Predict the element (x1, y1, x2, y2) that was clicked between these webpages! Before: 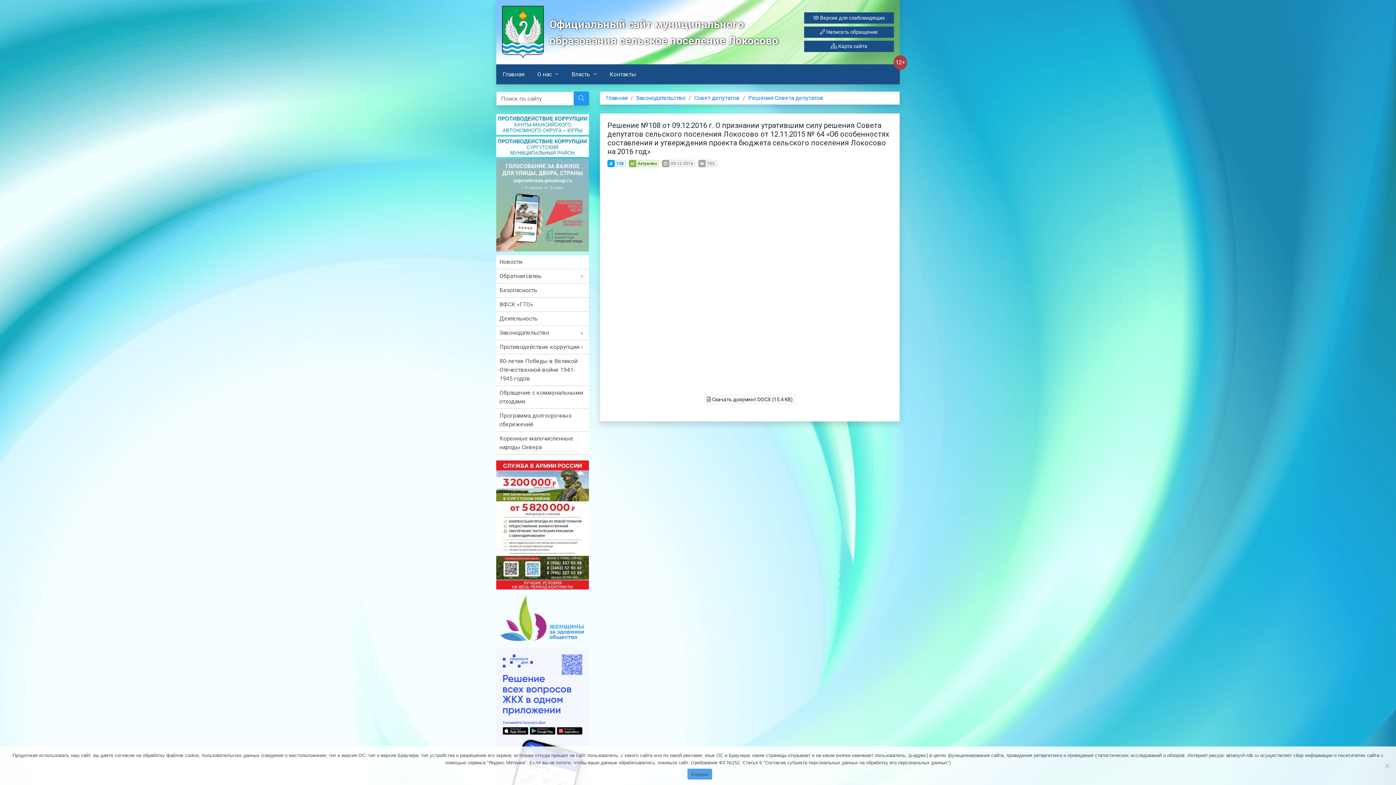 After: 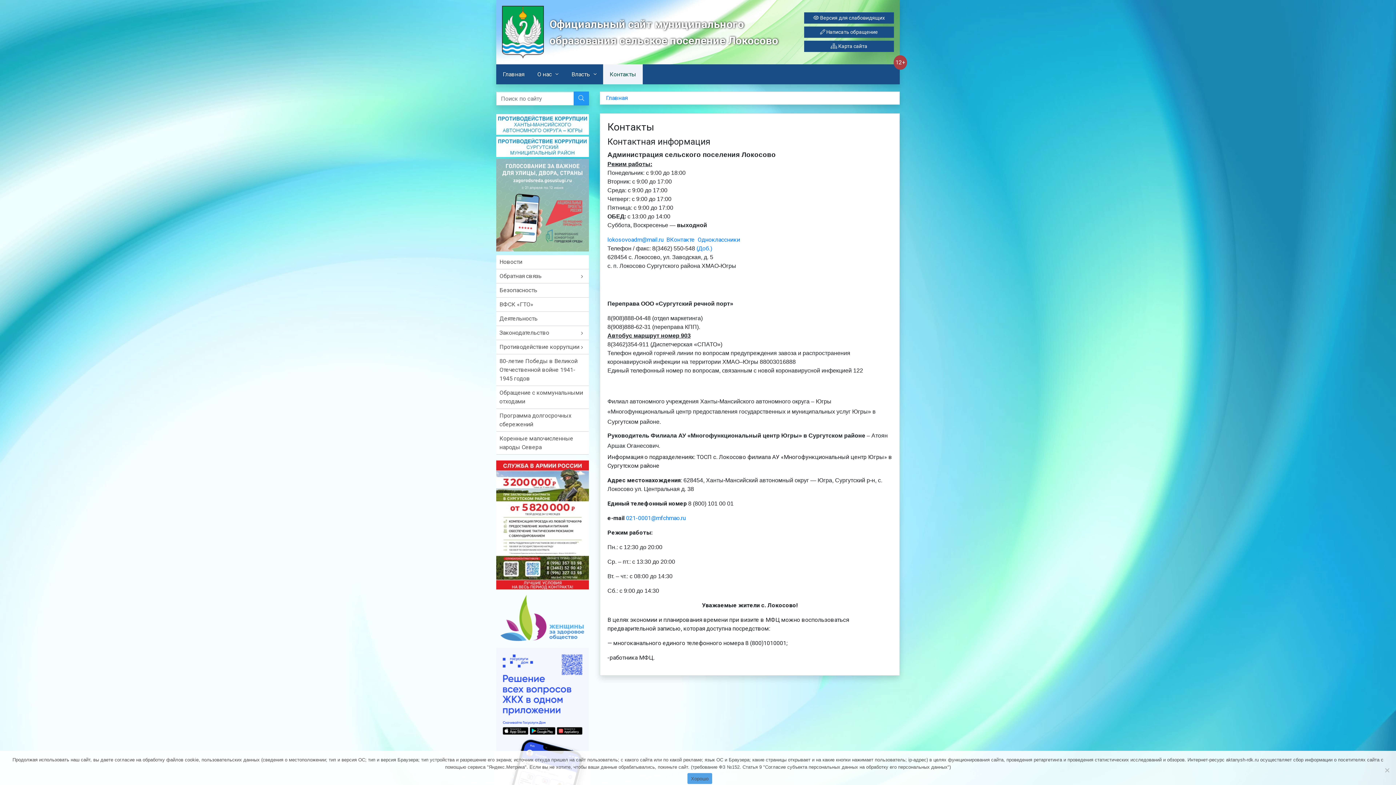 Action: bbox: (603, 64, 642, 84) label: Контакты